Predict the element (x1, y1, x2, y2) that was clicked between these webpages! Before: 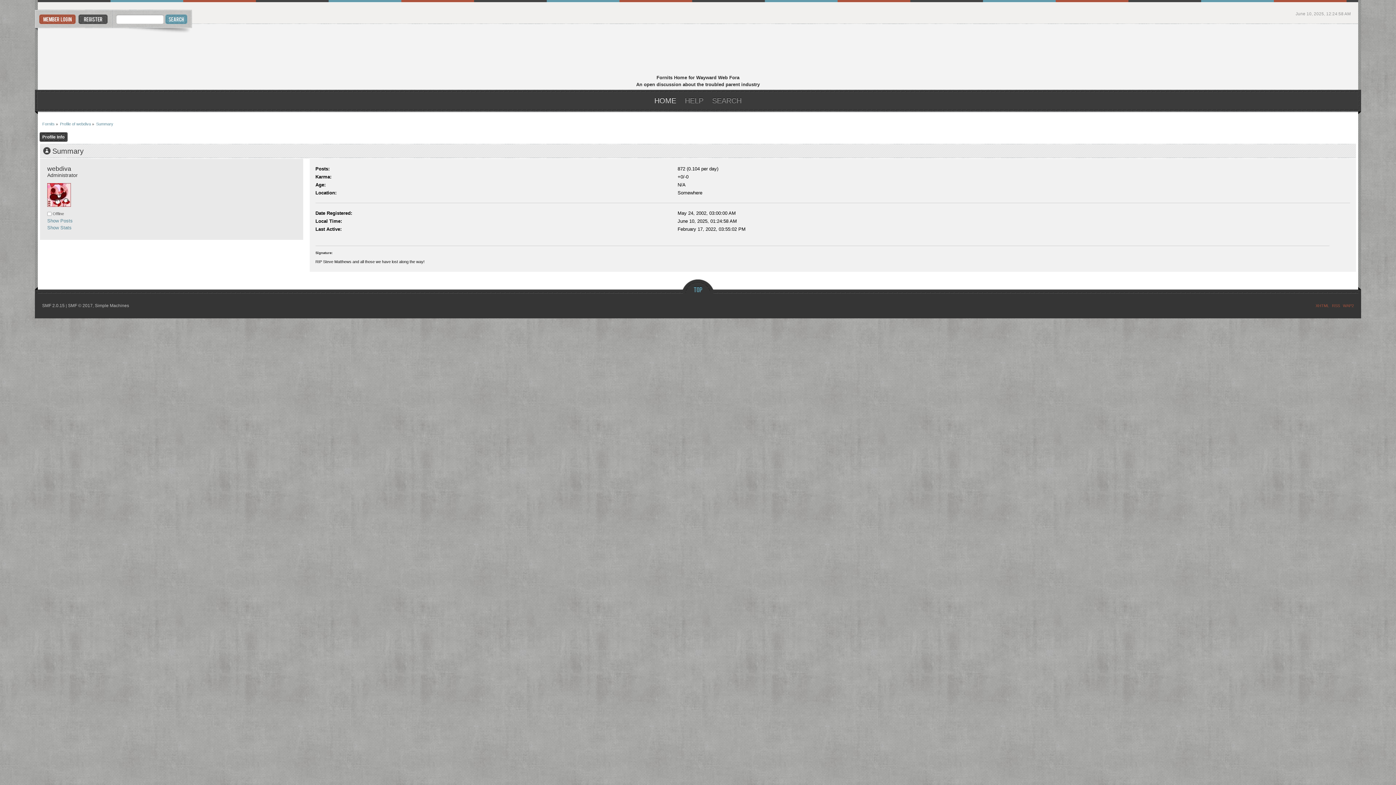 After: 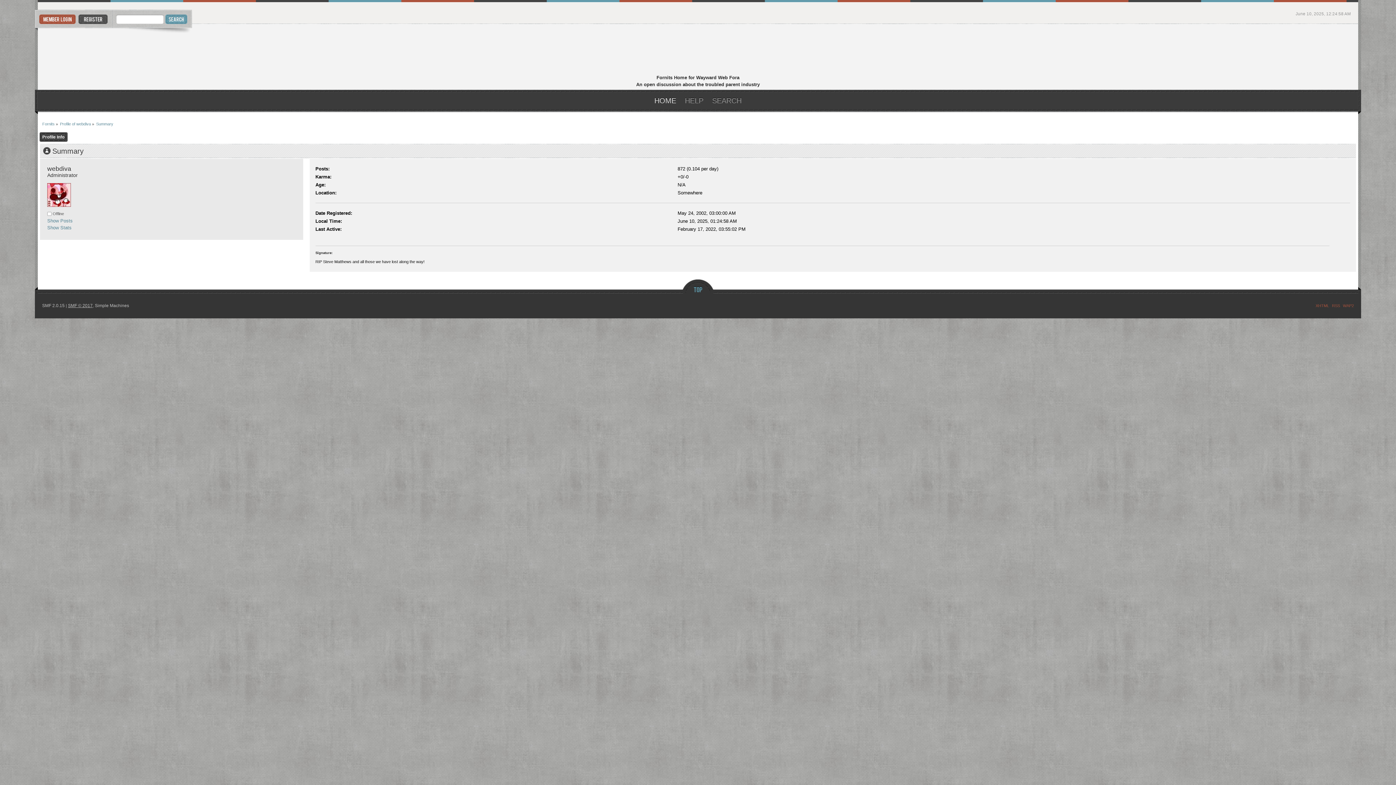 Action: bbox: (68, 303, 92, 308) label: SMF © 2017